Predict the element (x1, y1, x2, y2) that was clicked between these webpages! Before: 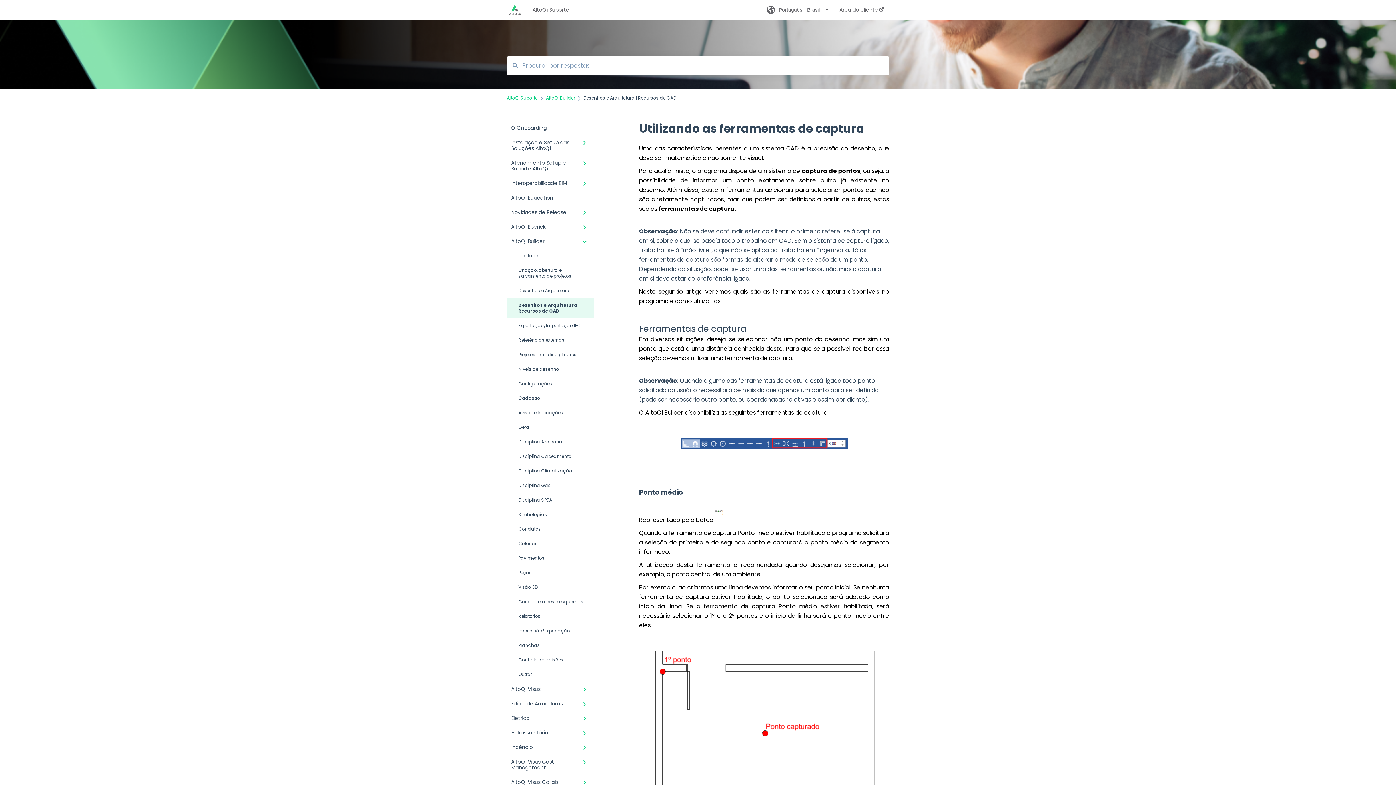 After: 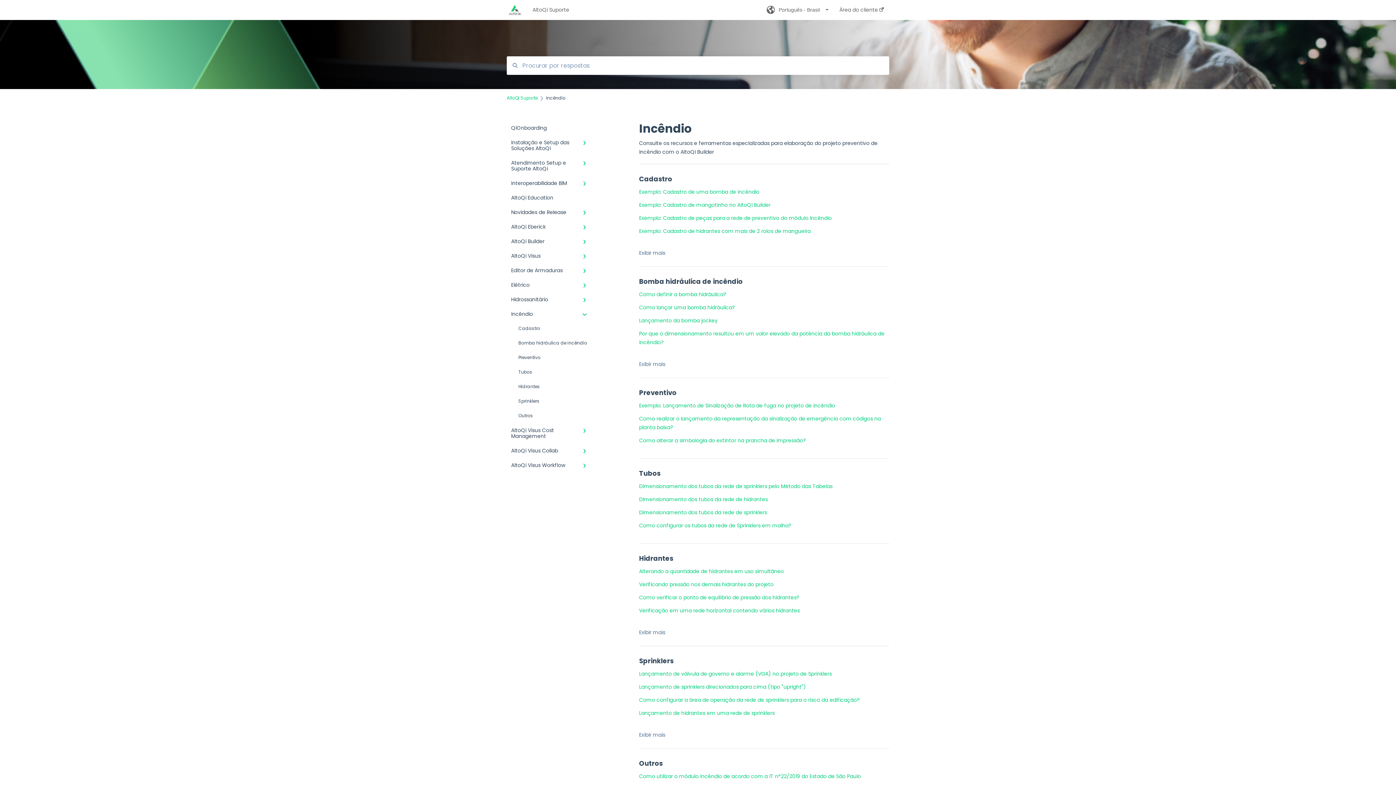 Action: bbox: (506, 740, 594, 754) label: Incêndio